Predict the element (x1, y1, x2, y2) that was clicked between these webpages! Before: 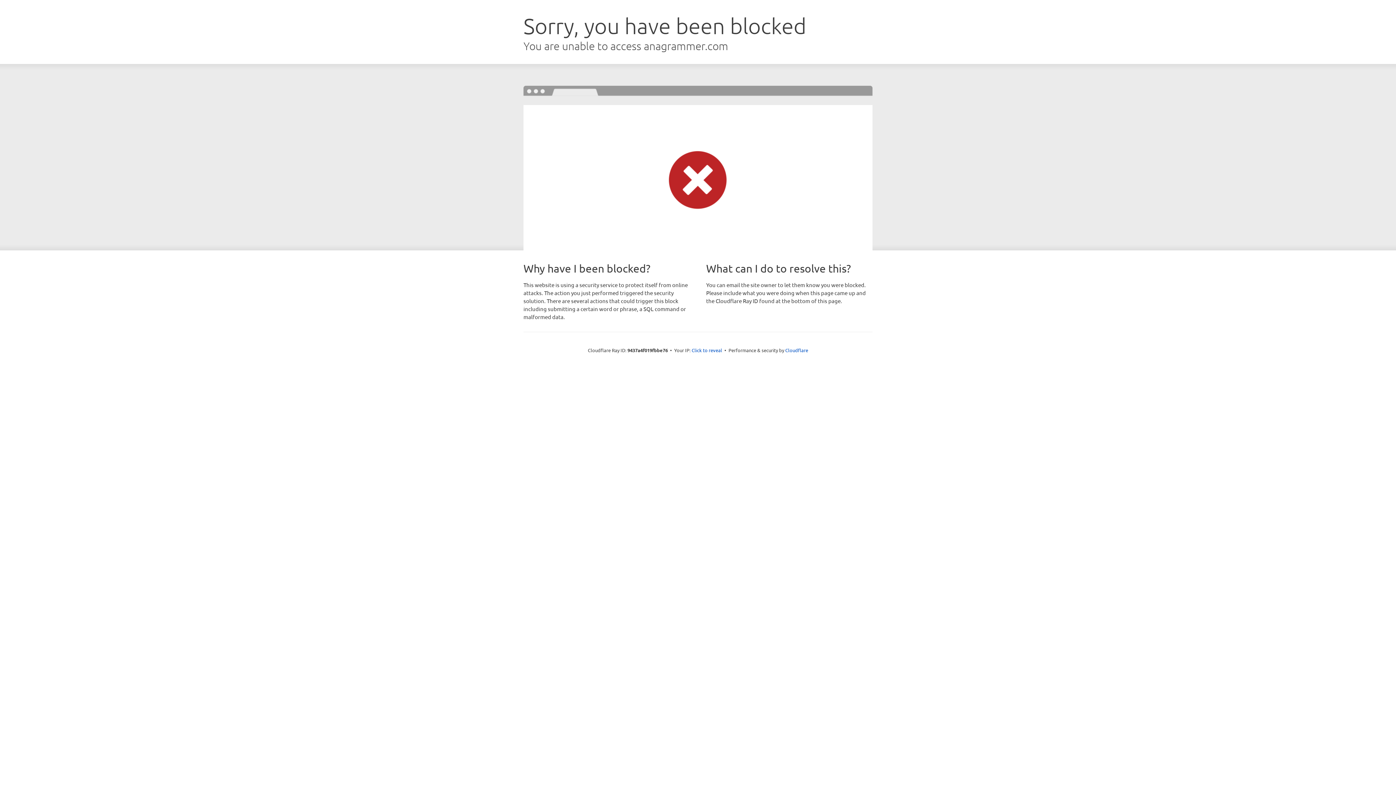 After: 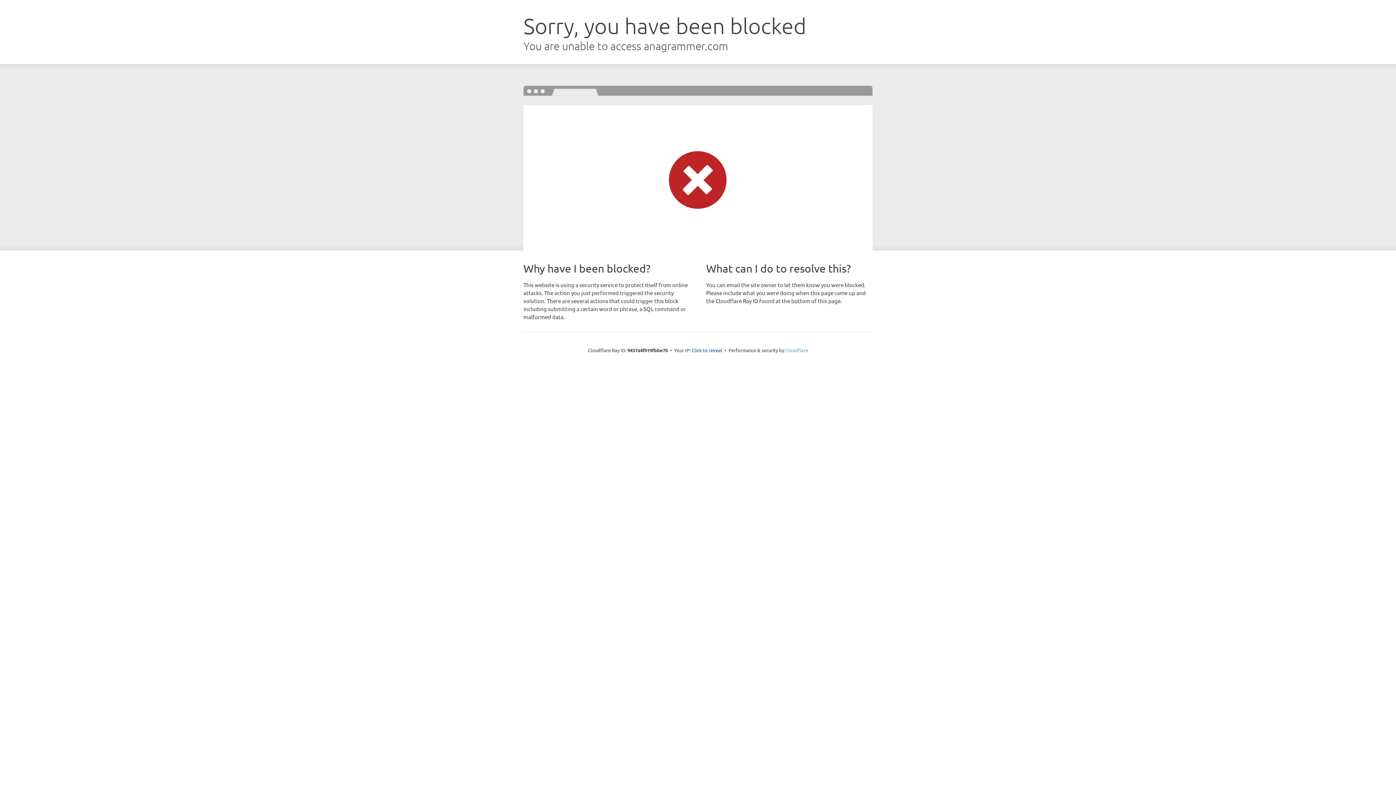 Action: bbox: (785, 347, 808, 353) label: Cloudflare